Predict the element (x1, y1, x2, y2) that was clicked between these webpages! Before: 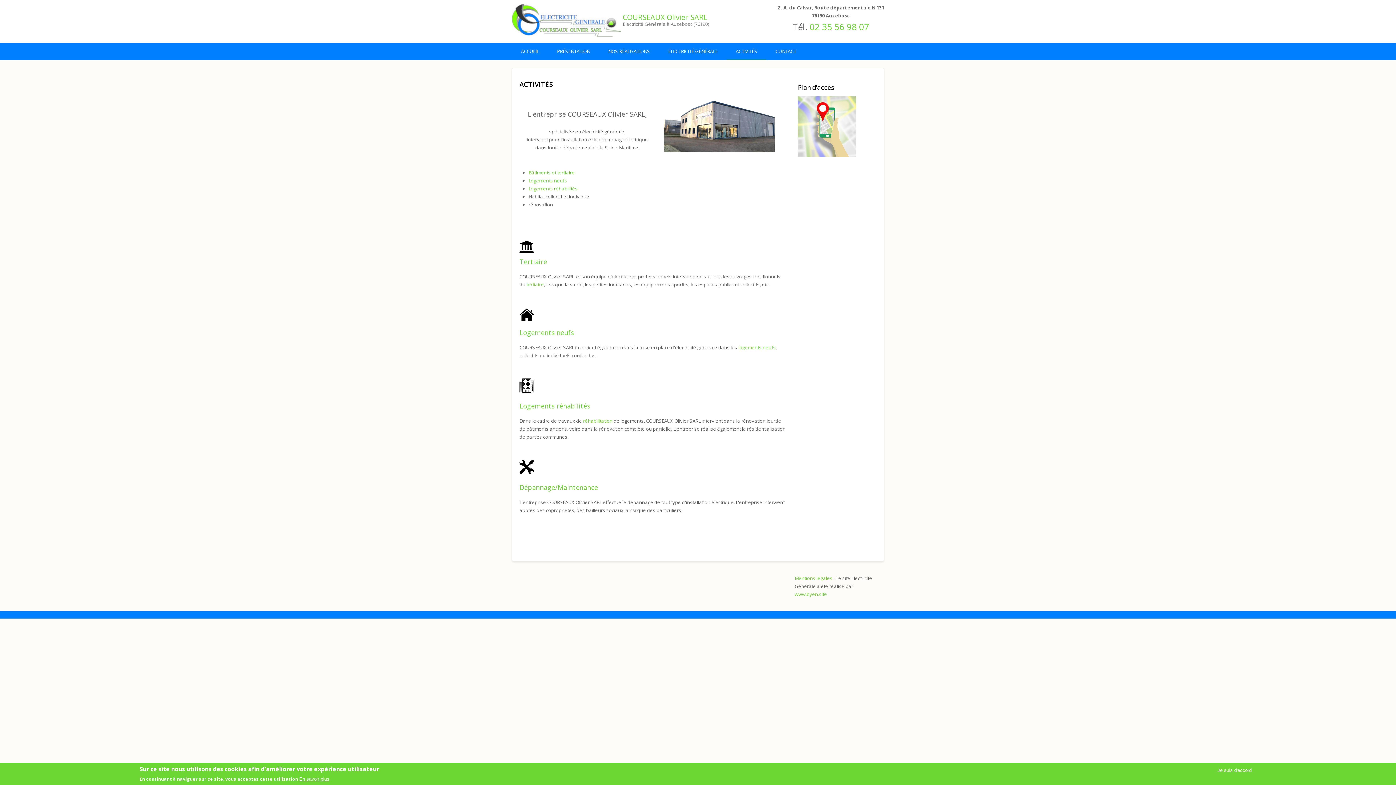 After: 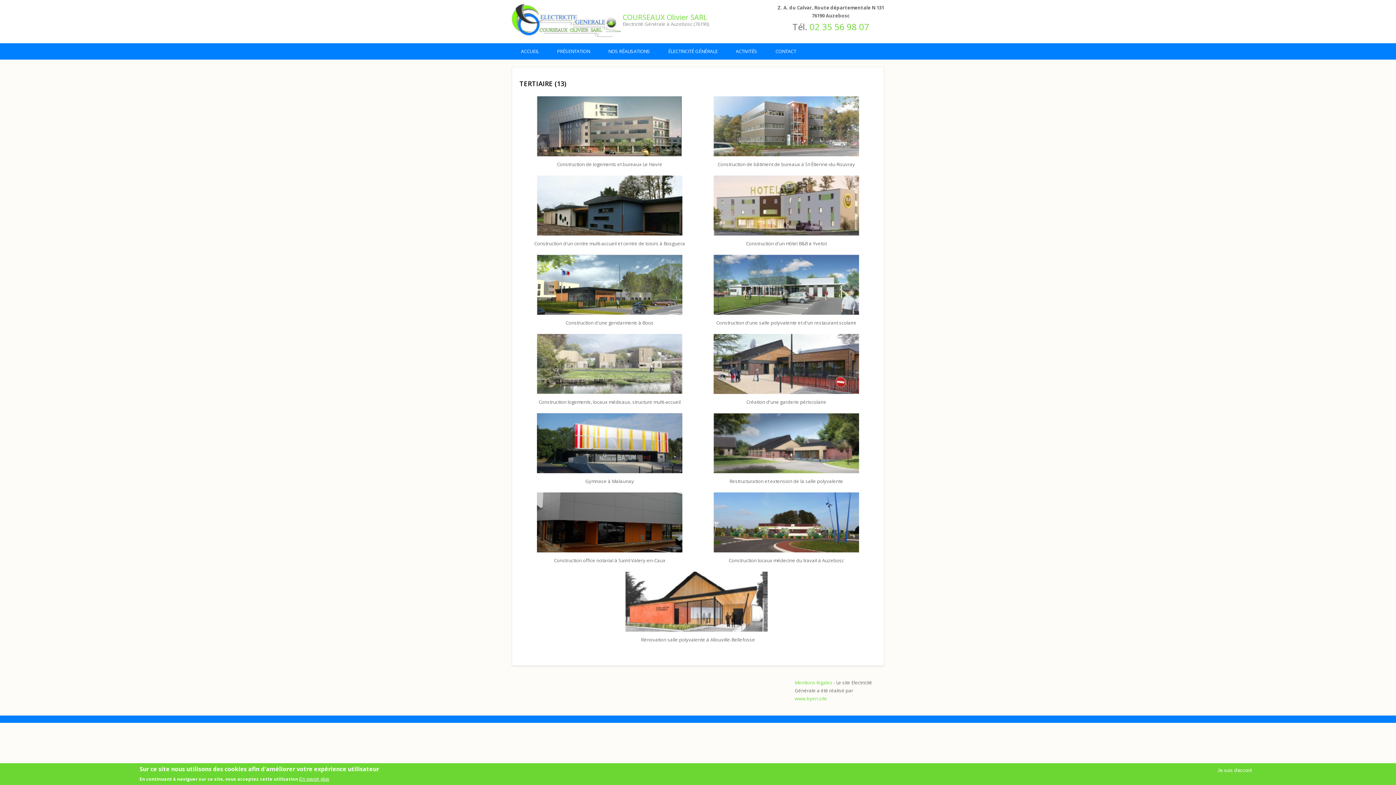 Action: bbox: (519, 257, 547, 266) label: Tertiaire